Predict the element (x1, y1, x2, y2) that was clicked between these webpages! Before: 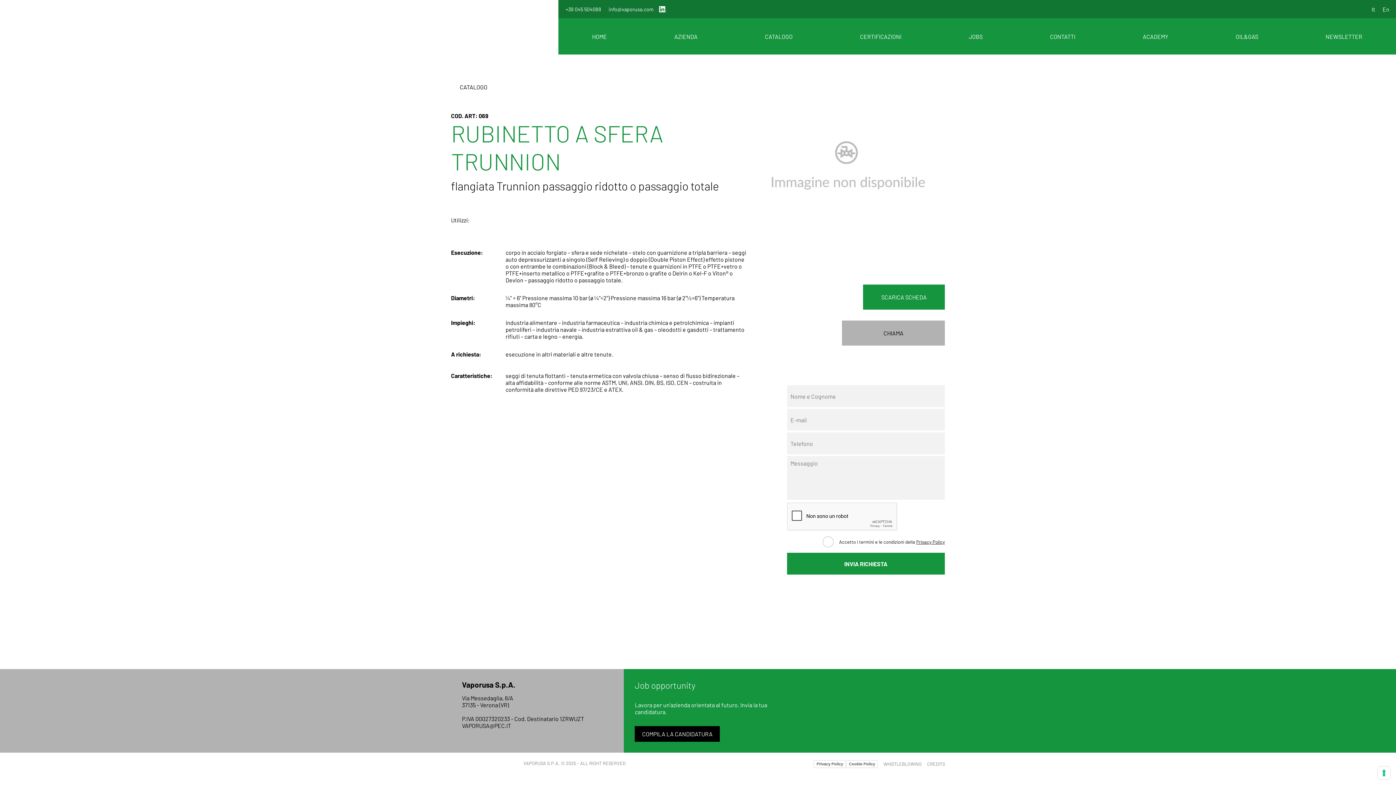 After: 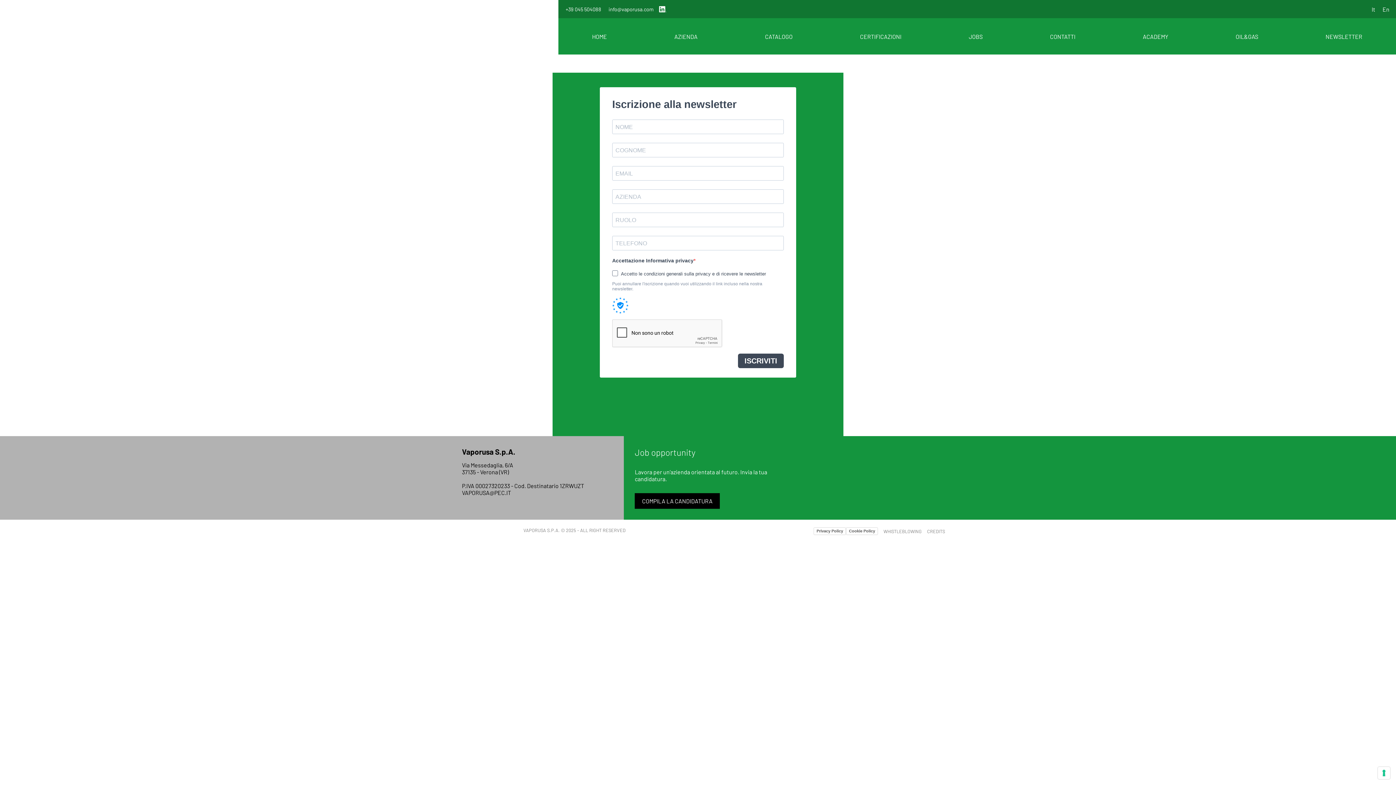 Action: bbox: (1325, 32, 1362, 39) label: NEWSLETTER